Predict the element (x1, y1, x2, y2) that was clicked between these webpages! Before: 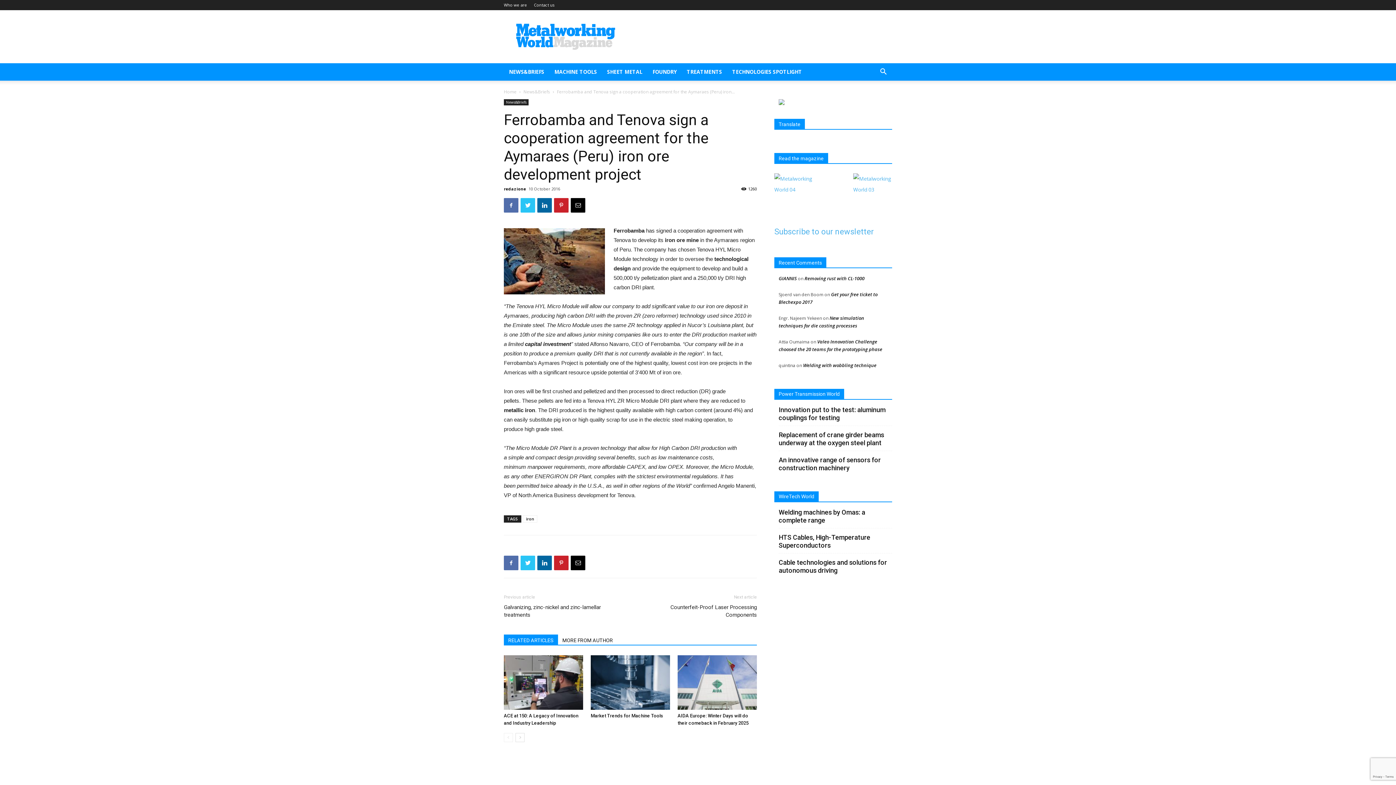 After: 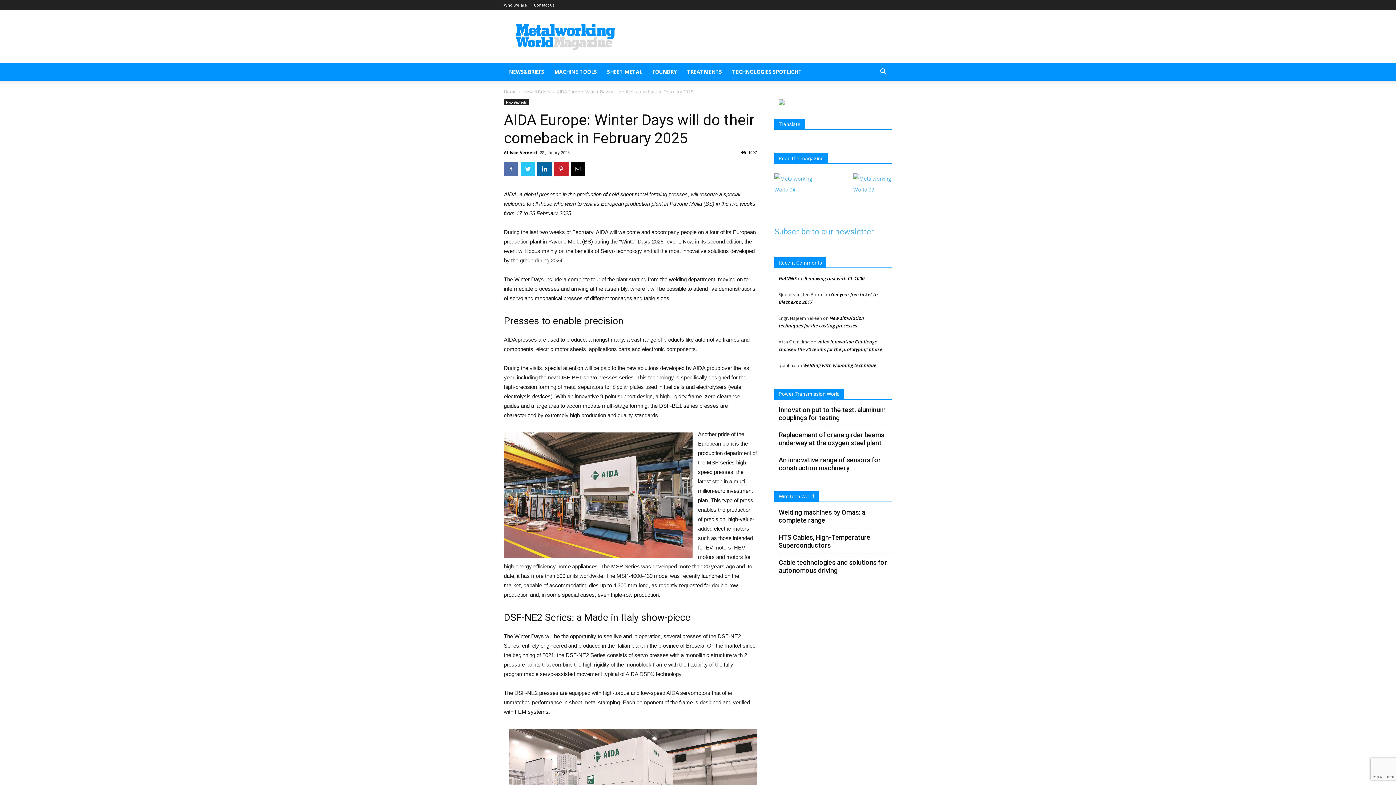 Action: bbox: (677, 655, 757, 710)